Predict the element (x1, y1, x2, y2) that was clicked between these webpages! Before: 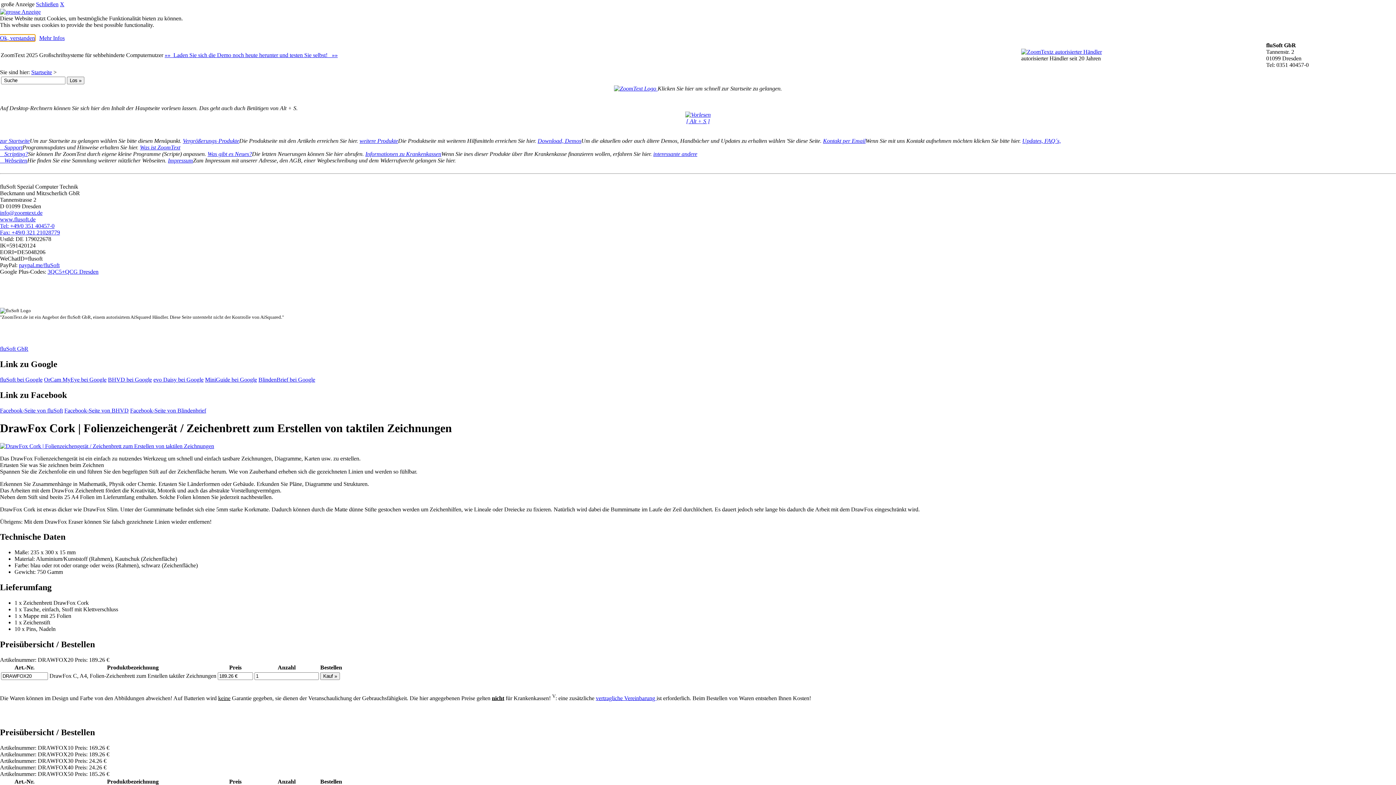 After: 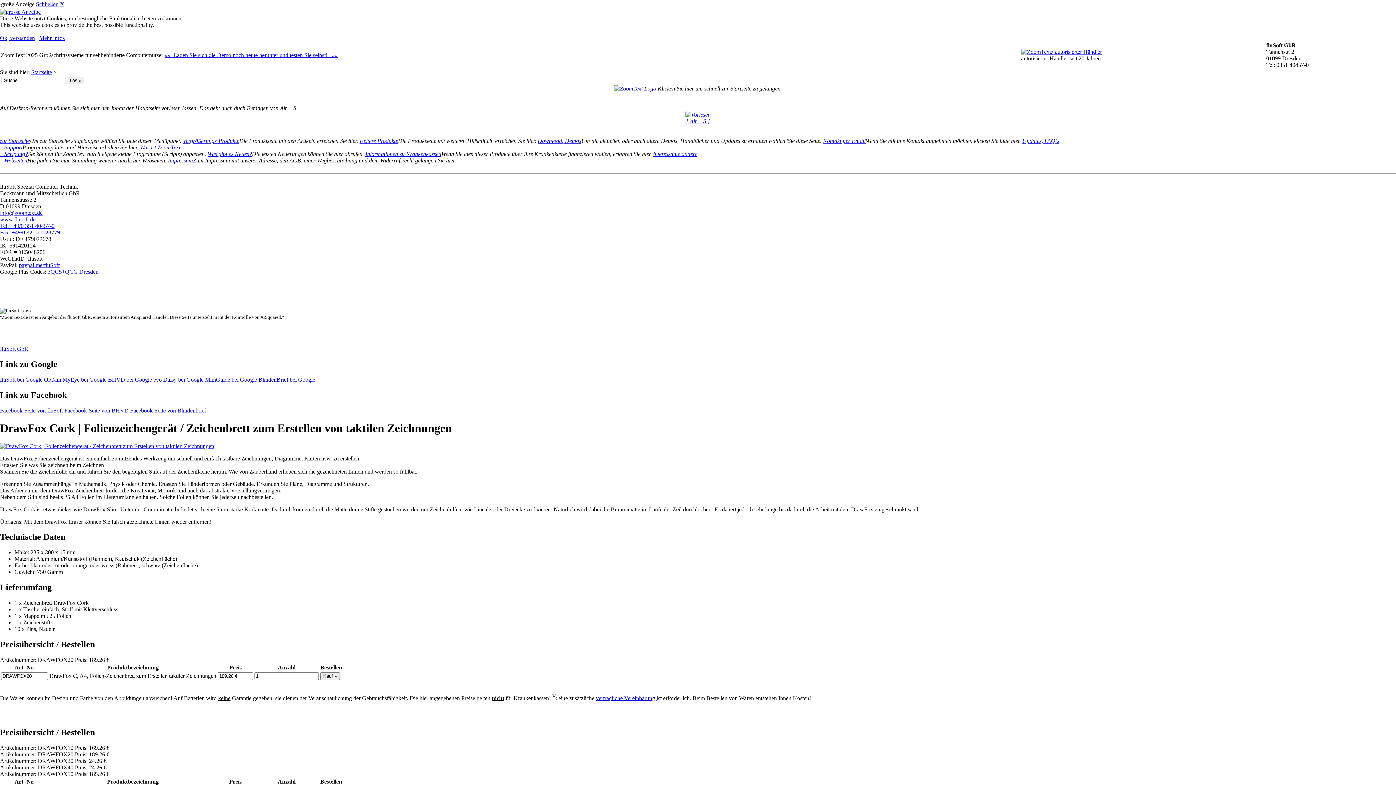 Action: bbox: (0, 376, 42, 382) label: fluSoft bei Google